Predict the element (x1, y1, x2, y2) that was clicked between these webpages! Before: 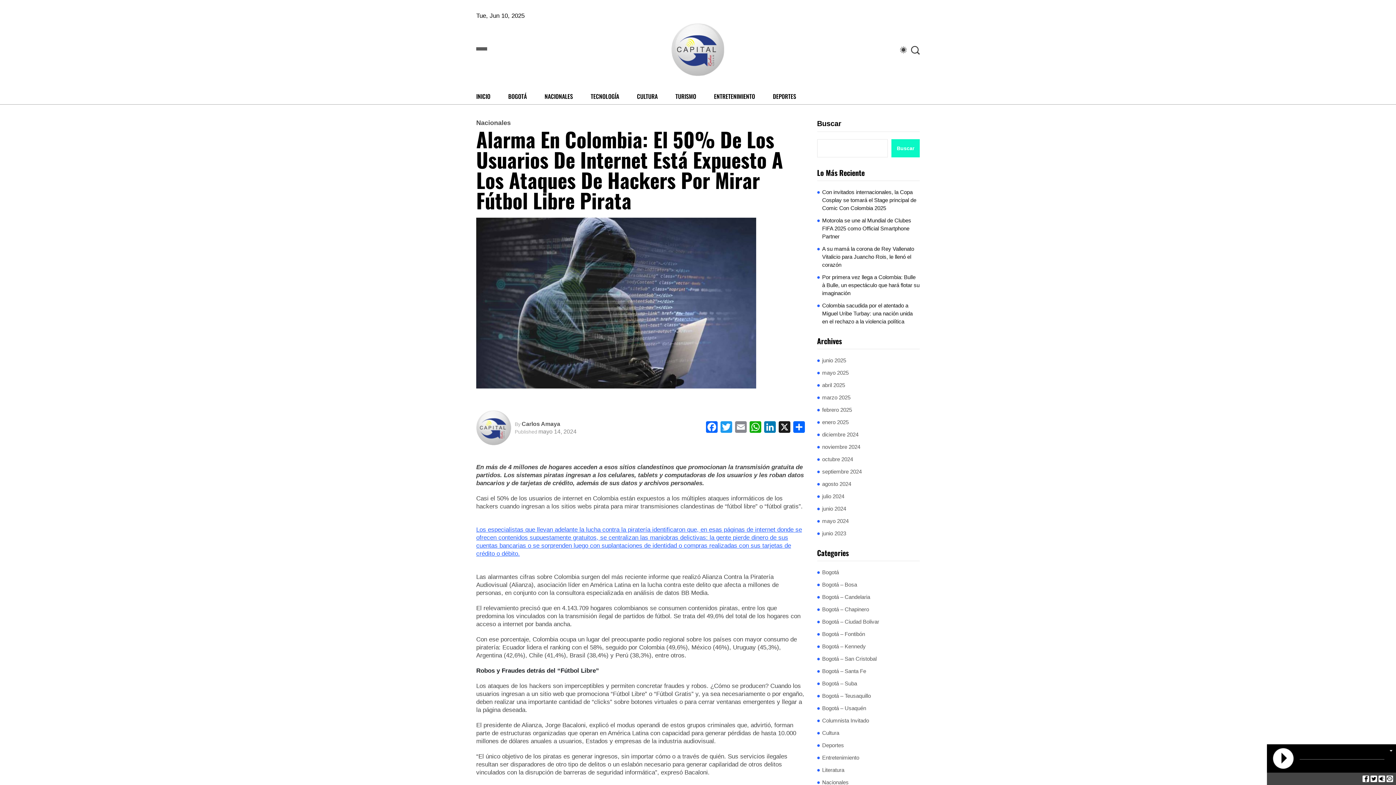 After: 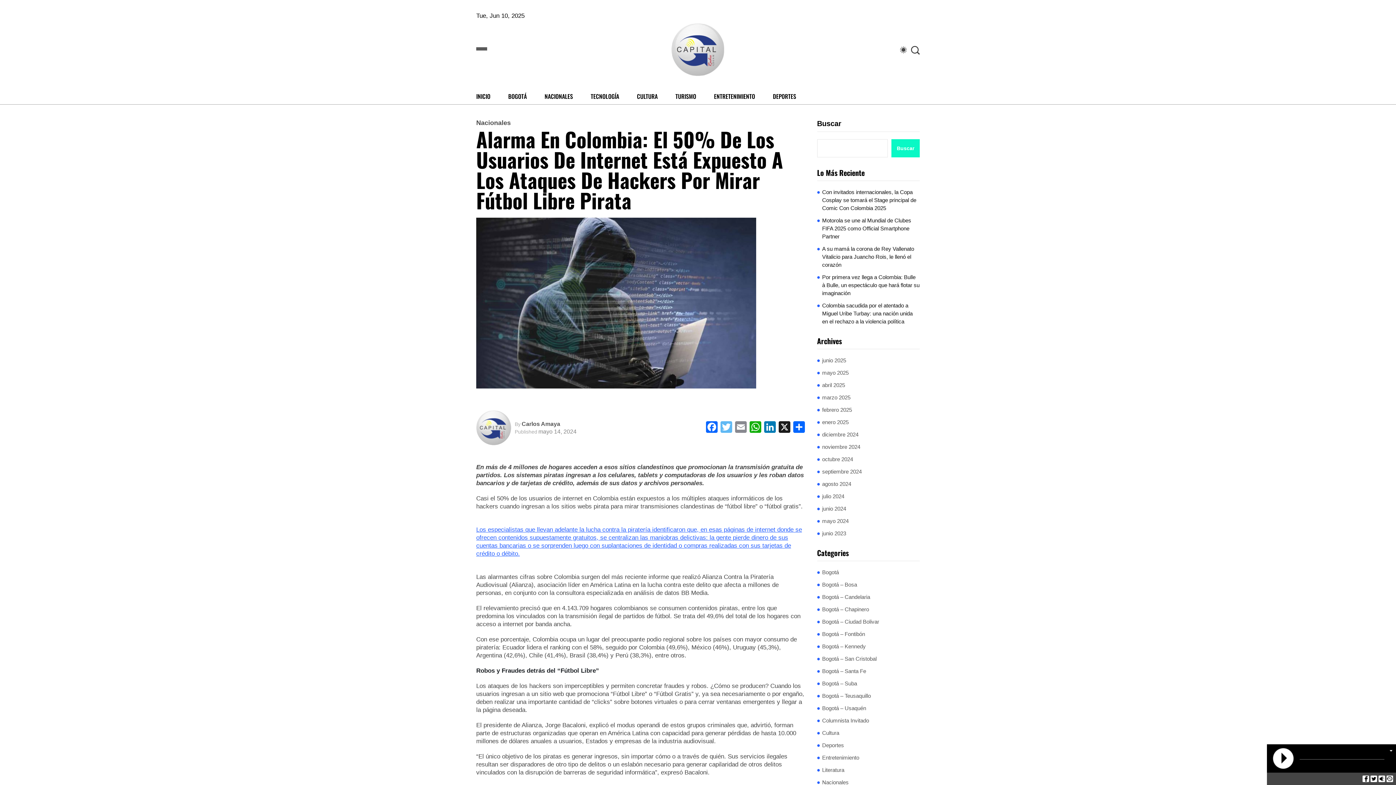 Action: label: Twitter bbox: (719, 421, 733, 434)